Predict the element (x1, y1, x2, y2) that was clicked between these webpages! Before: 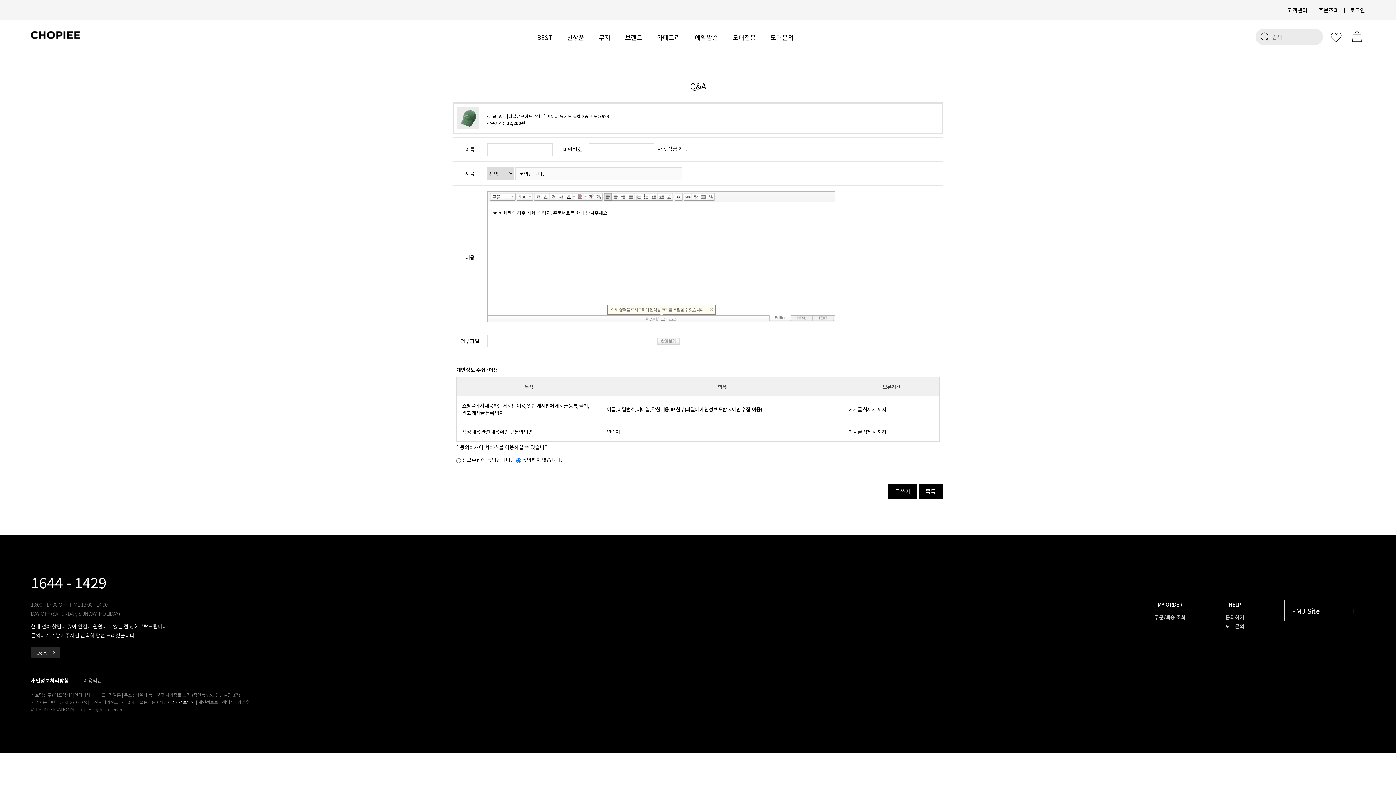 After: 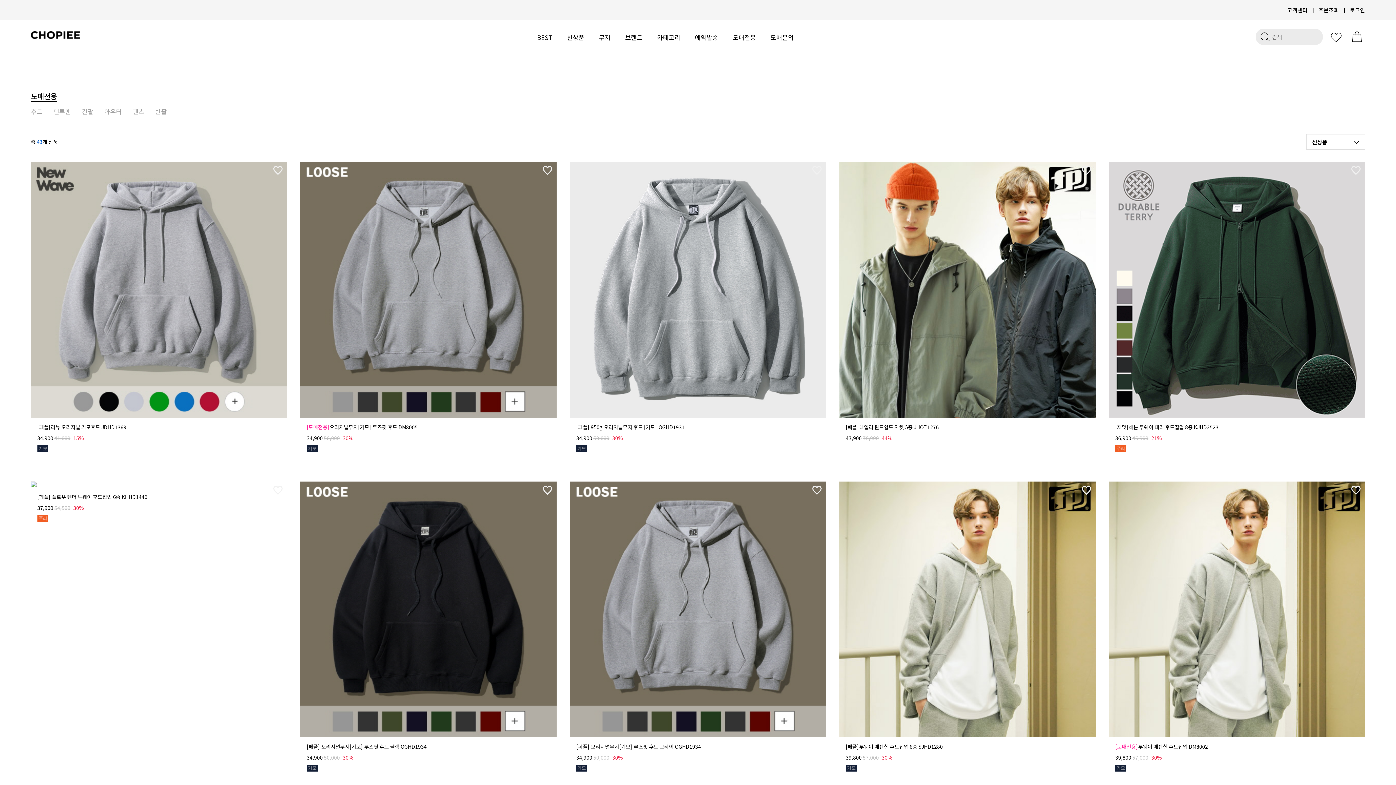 Action: label: 도매전용 bbox: (732, 20, 756, 54)